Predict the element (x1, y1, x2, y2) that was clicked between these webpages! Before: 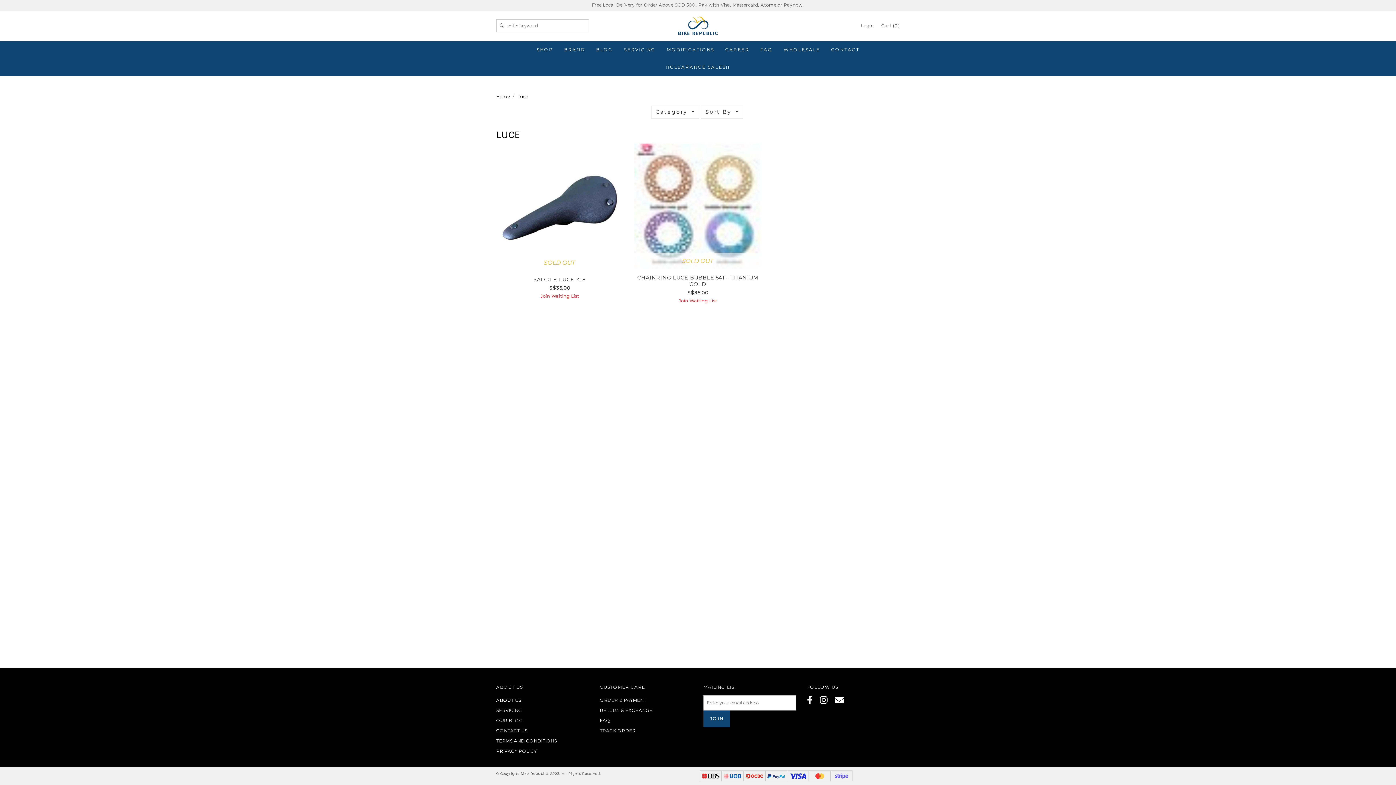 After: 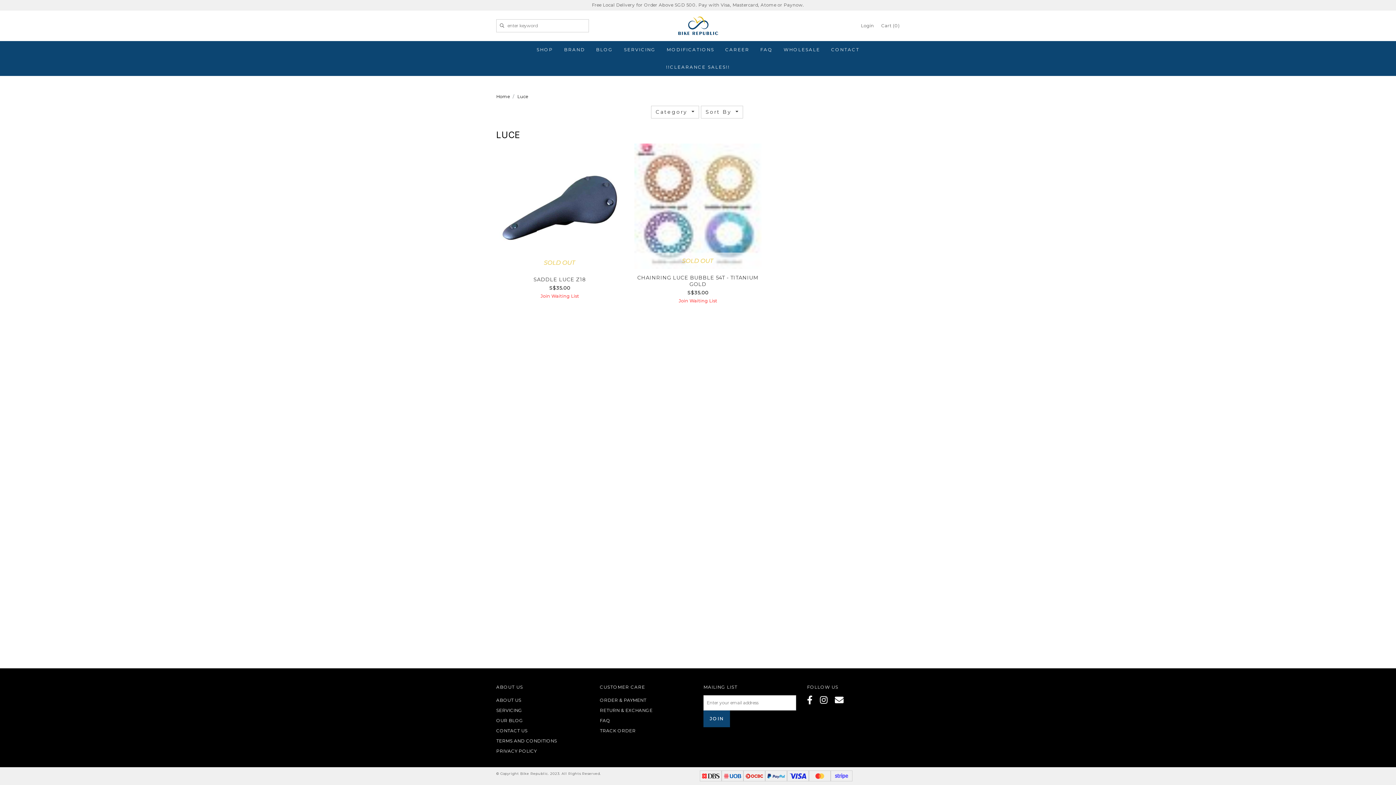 Action: bbox: (835, 695, 844, 705)